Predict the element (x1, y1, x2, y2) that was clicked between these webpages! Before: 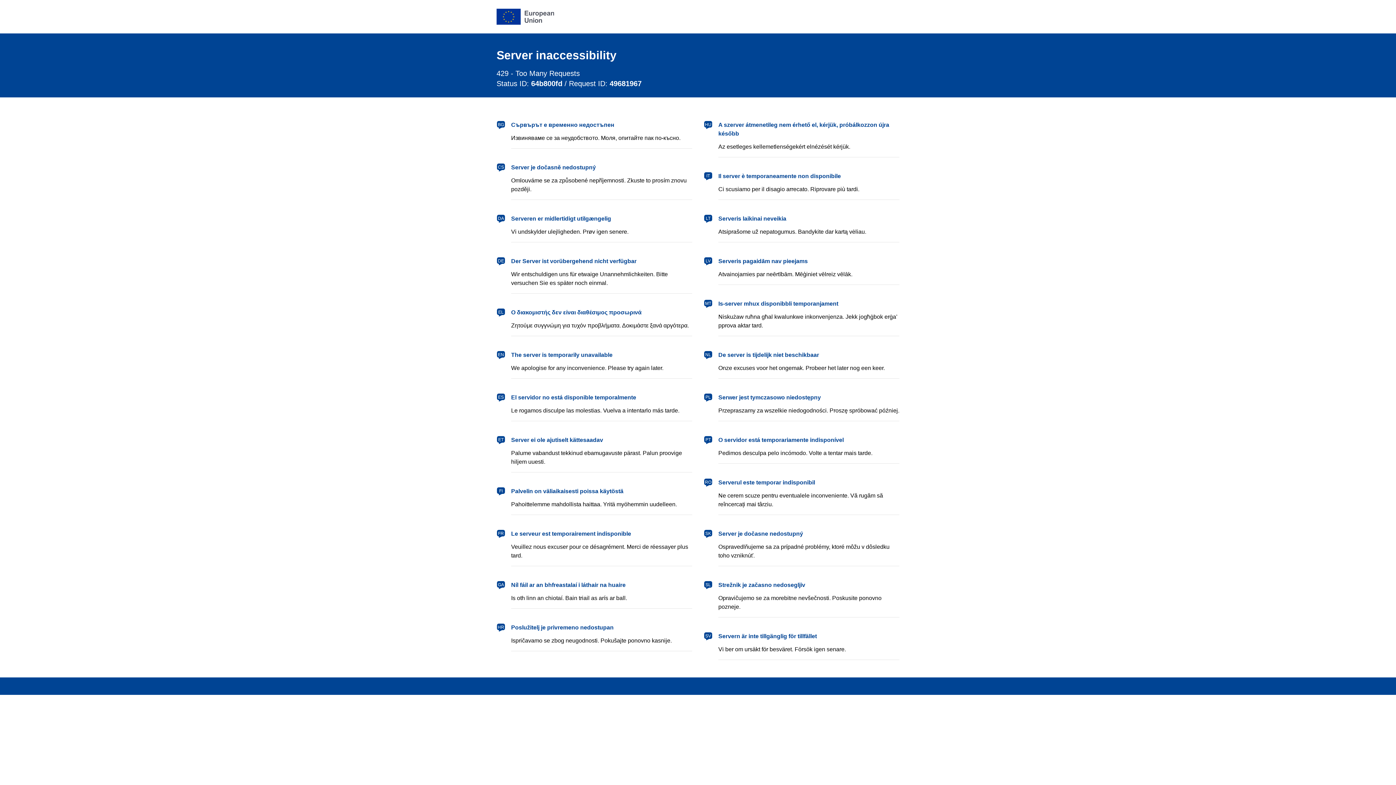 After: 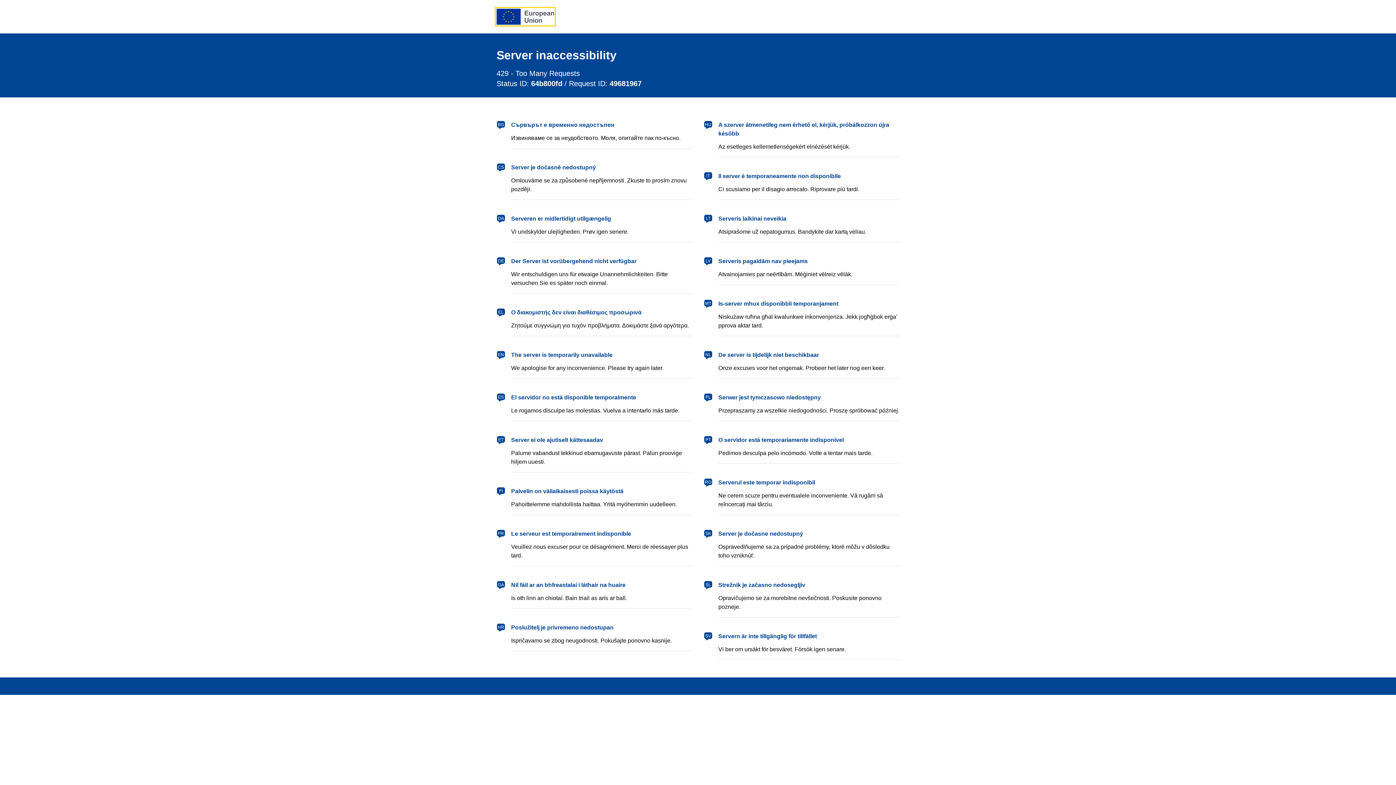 Action: bbox: (496, 8, 554, 24) label: European Union